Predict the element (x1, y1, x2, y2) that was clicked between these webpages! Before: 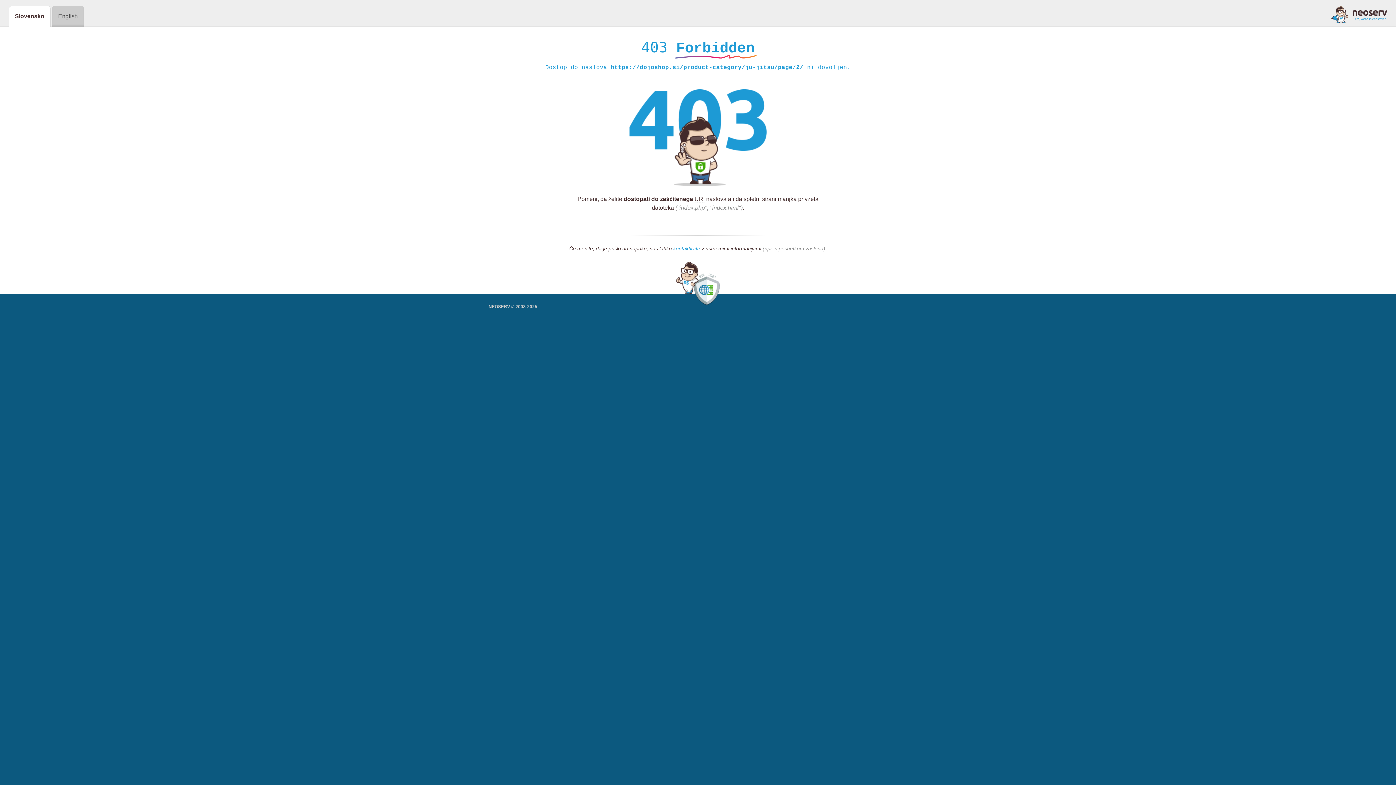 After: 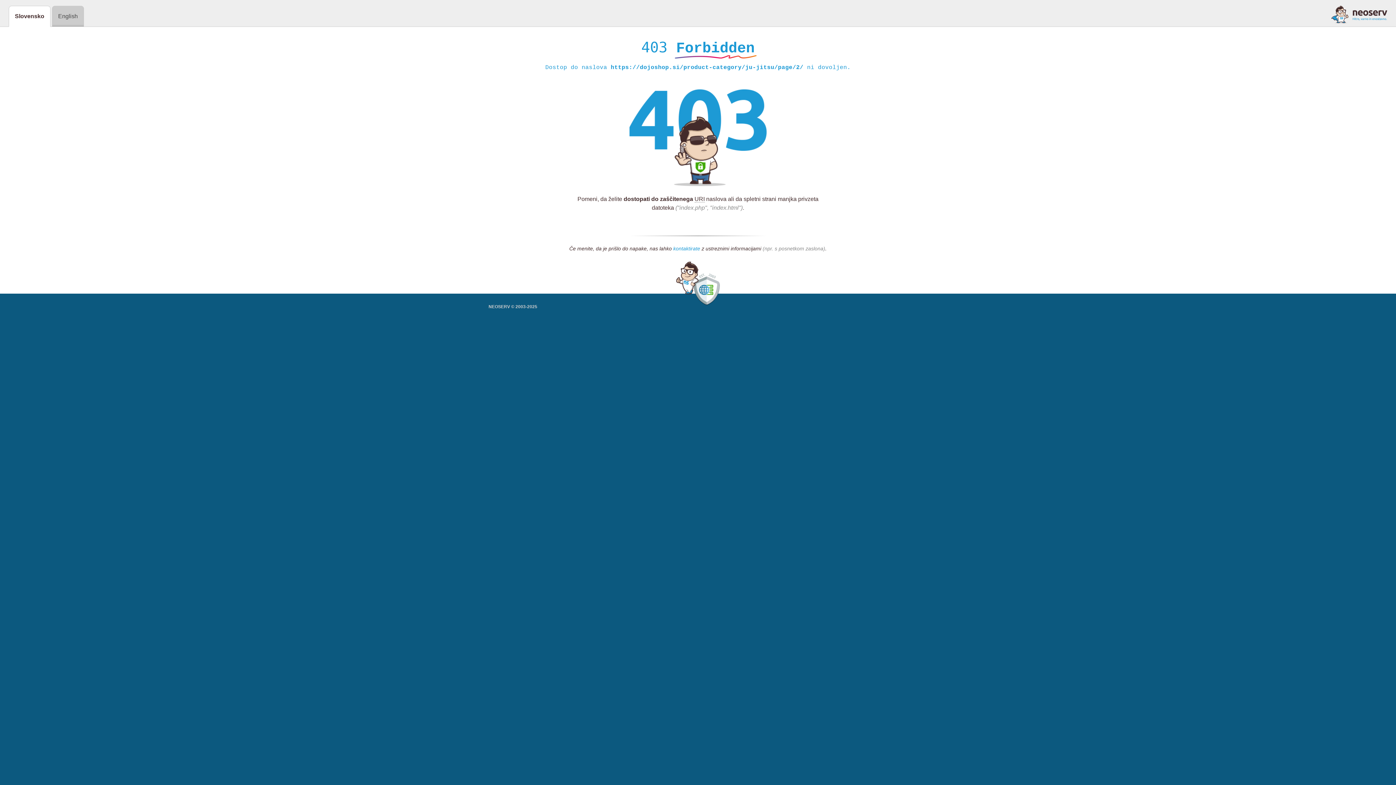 Action: label: kontaktirate bbox: (673, 245, 700, 252)